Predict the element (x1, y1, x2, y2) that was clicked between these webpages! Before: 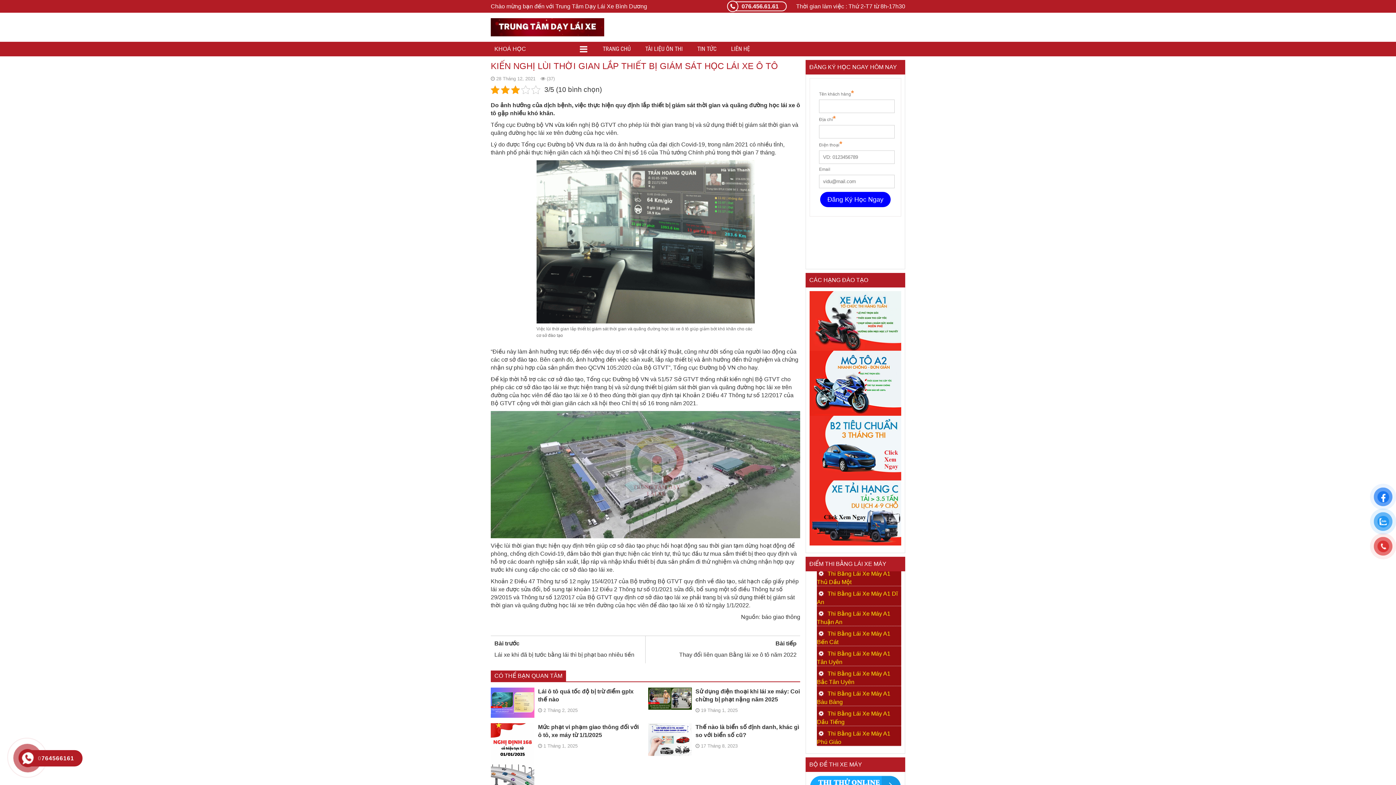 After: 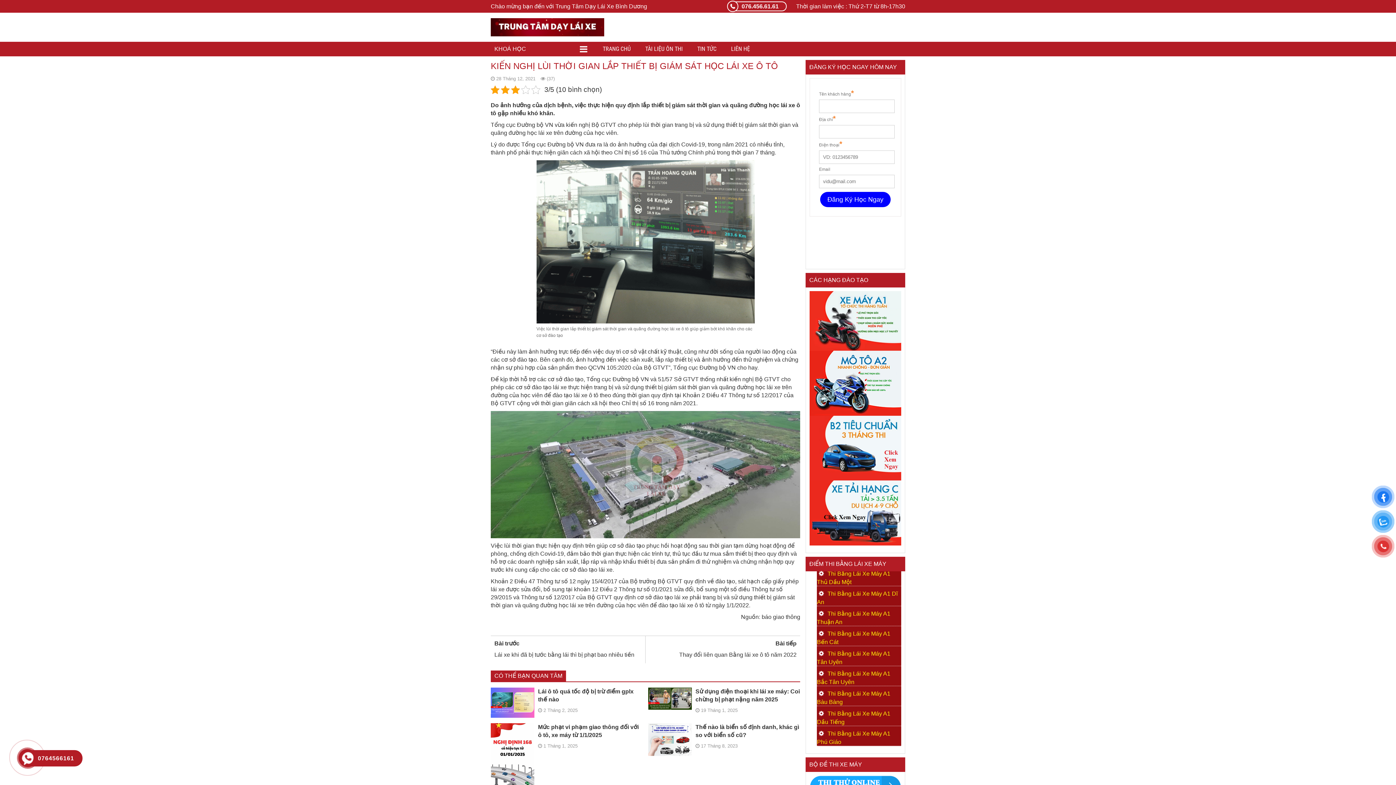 Action: bbox: (809, 444, 901, 450)